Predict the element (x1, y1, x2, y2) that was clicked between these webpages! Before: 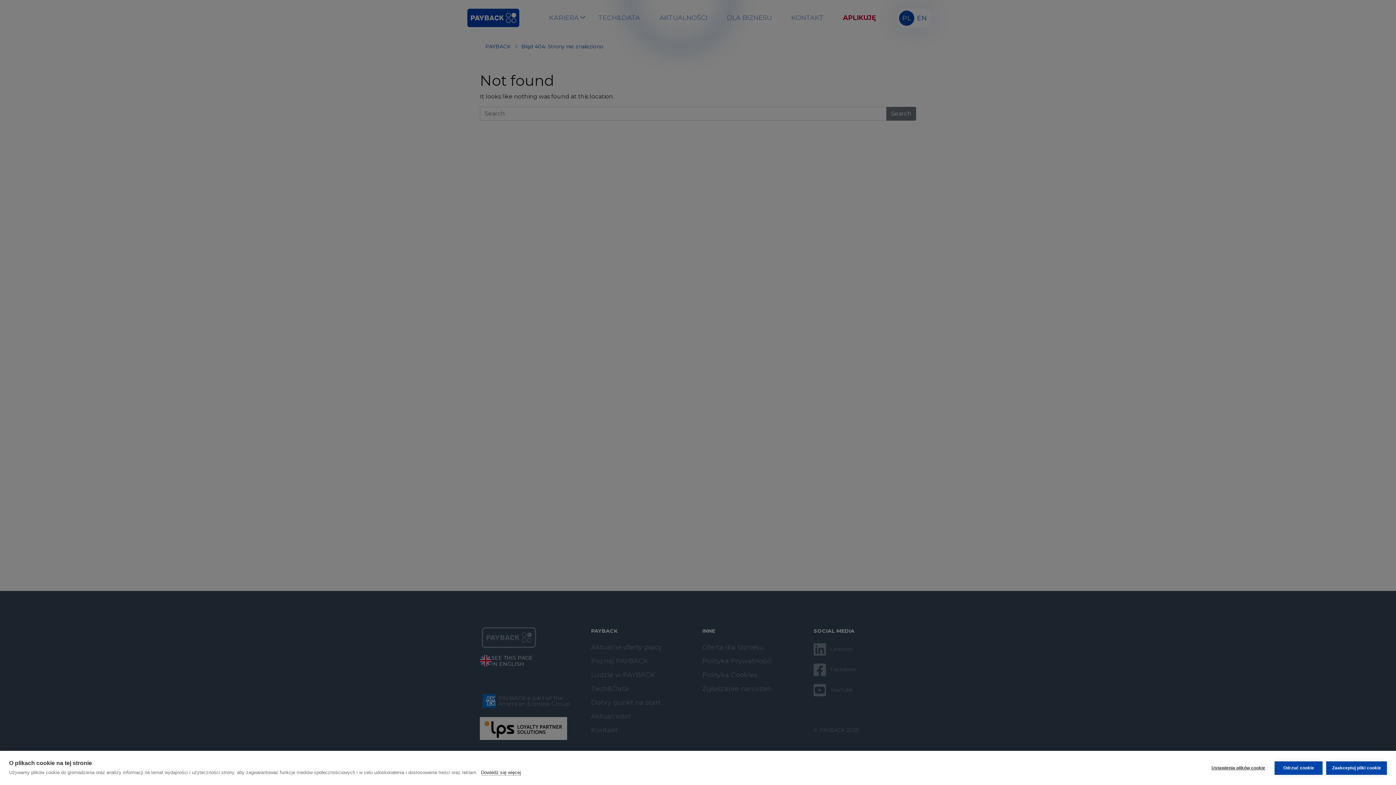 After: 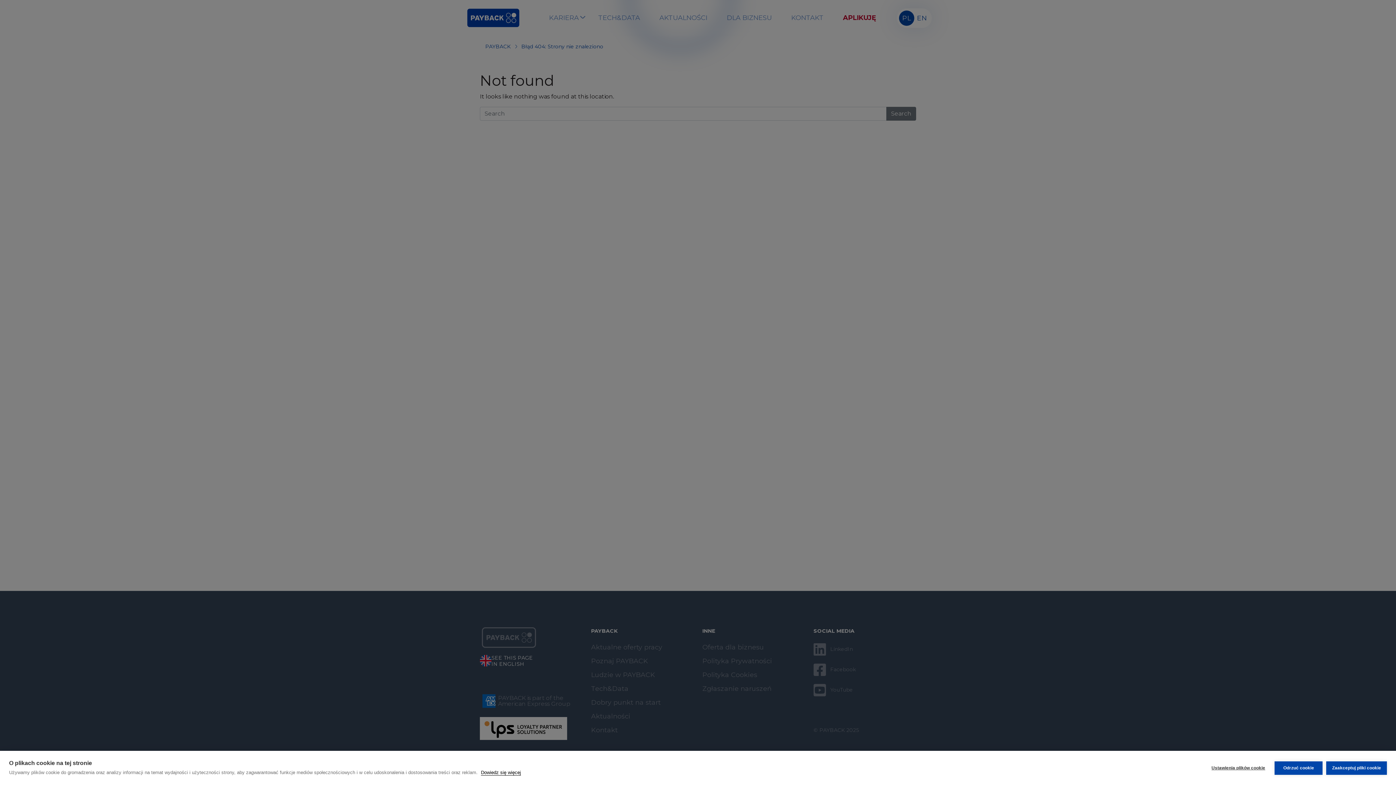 Action: label: Dowiedz się więcej bbox: (481, 770, 521, 776)